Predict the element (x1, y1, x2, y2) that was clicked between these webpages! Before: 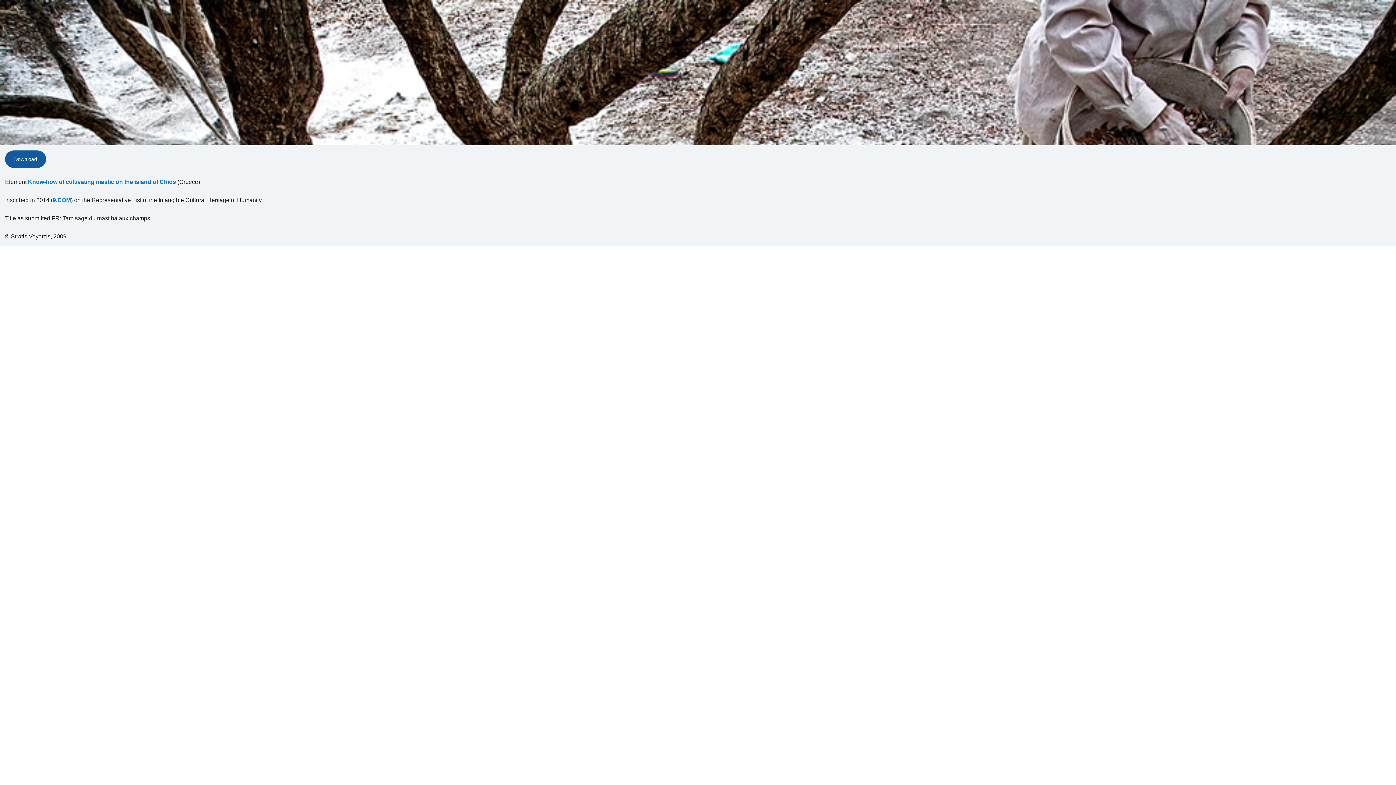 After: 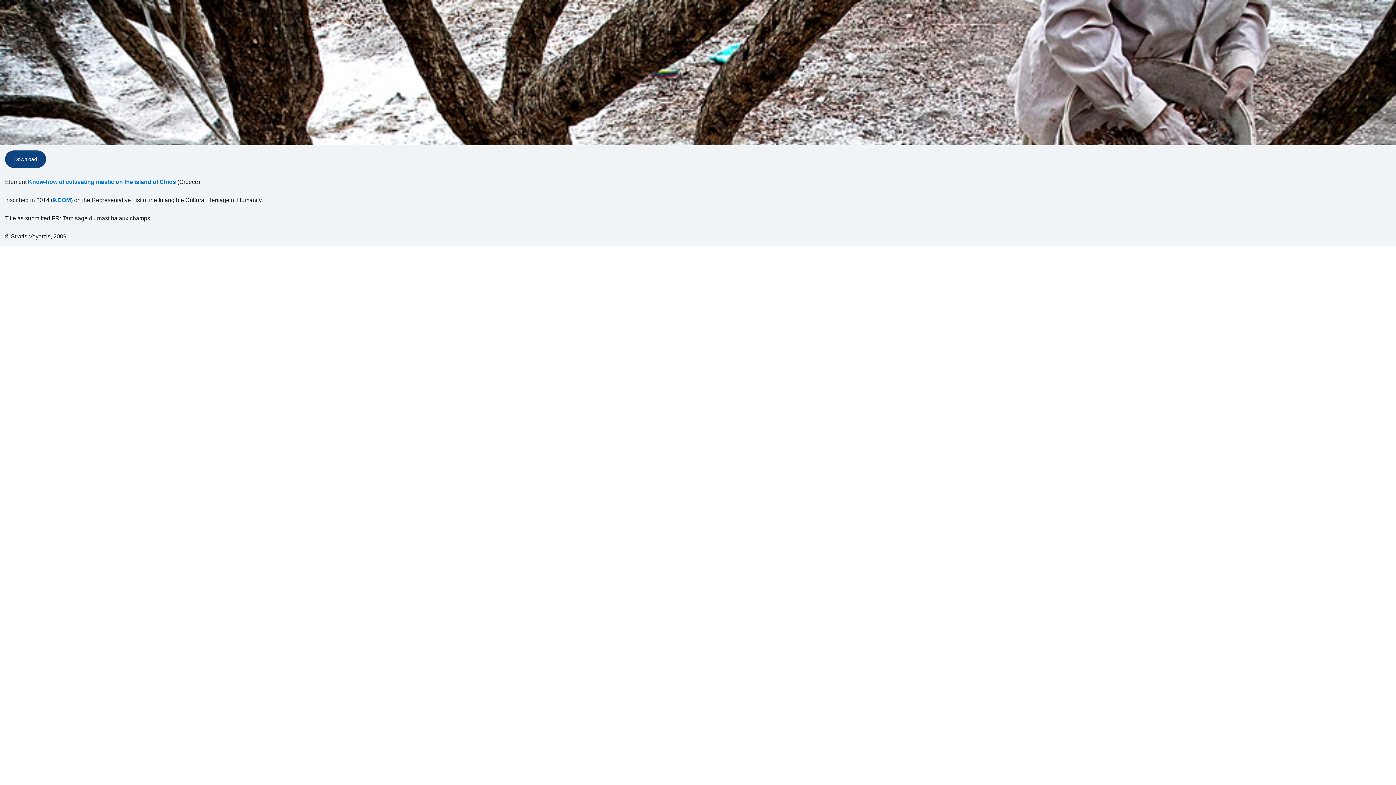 Action: label: Download bbox: (5, 150, 46, 168)